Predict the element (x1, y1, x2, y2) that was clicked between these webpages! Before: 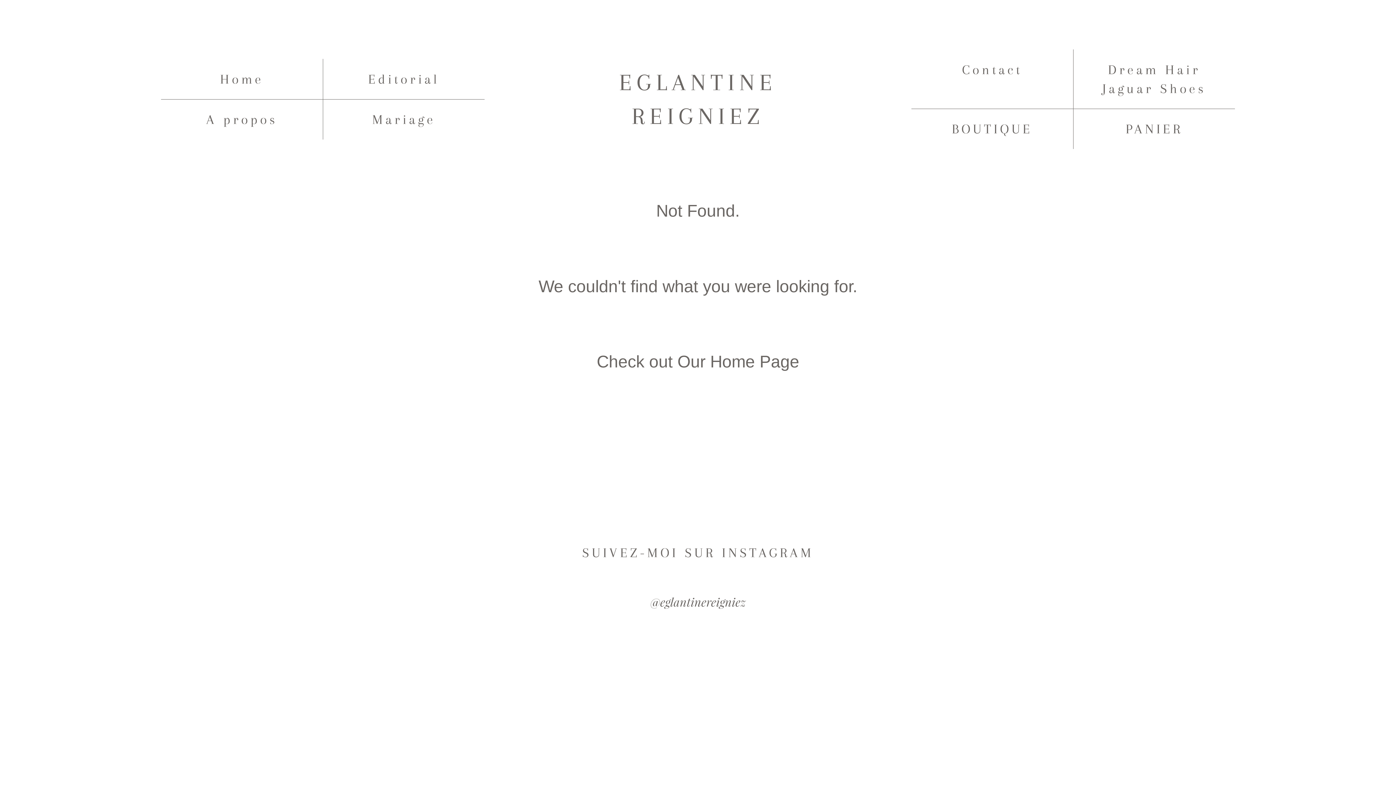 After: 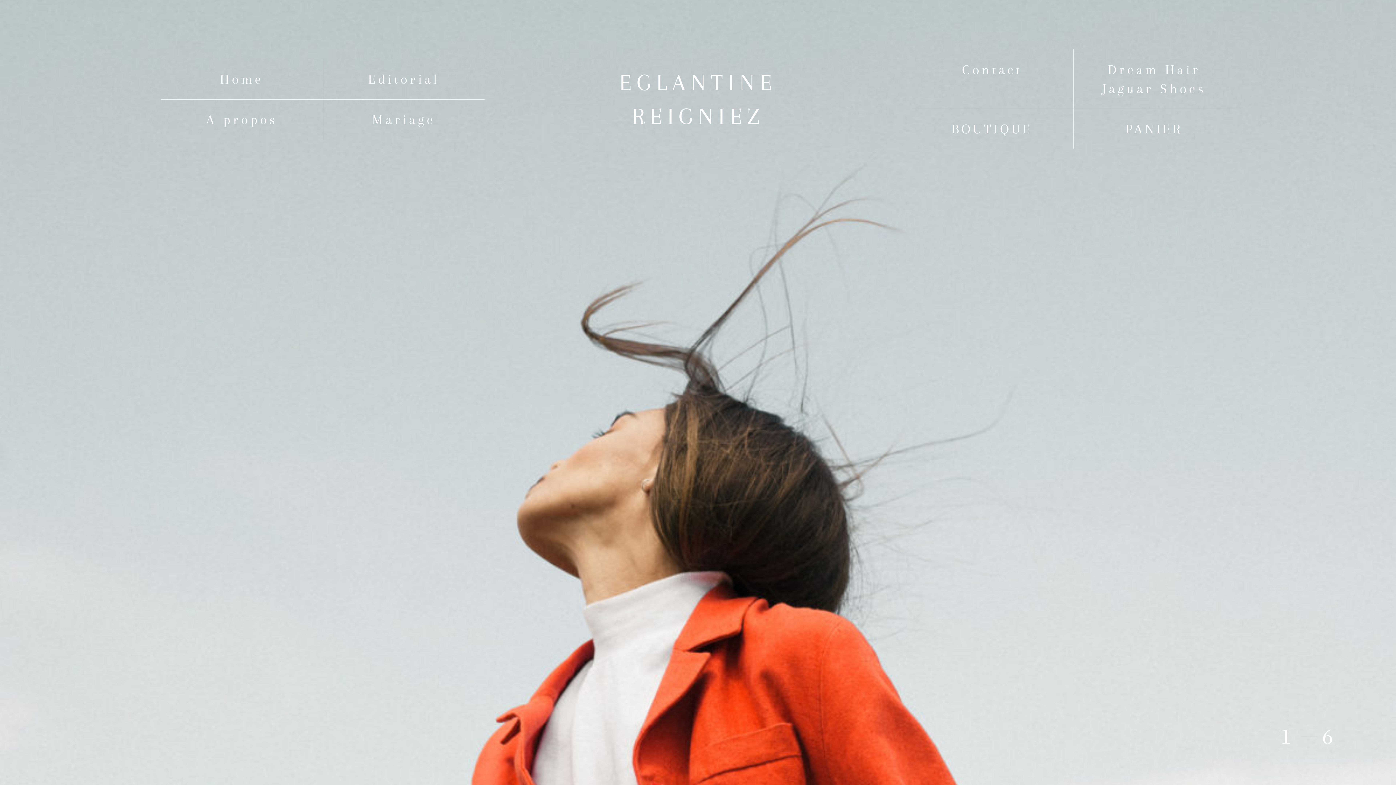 Action: label: EGLANTINE REIGNIEZ bbox: (618, 65, 777, 133)